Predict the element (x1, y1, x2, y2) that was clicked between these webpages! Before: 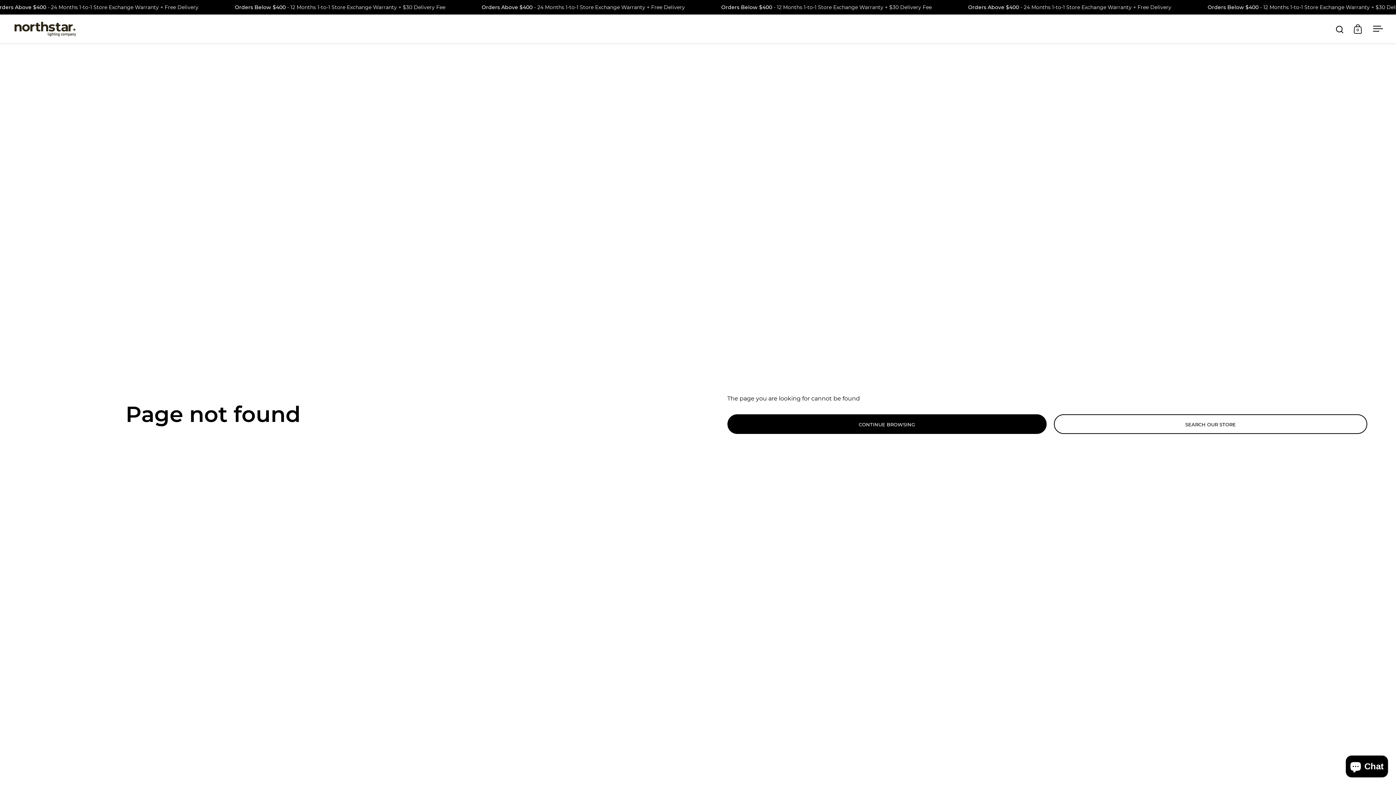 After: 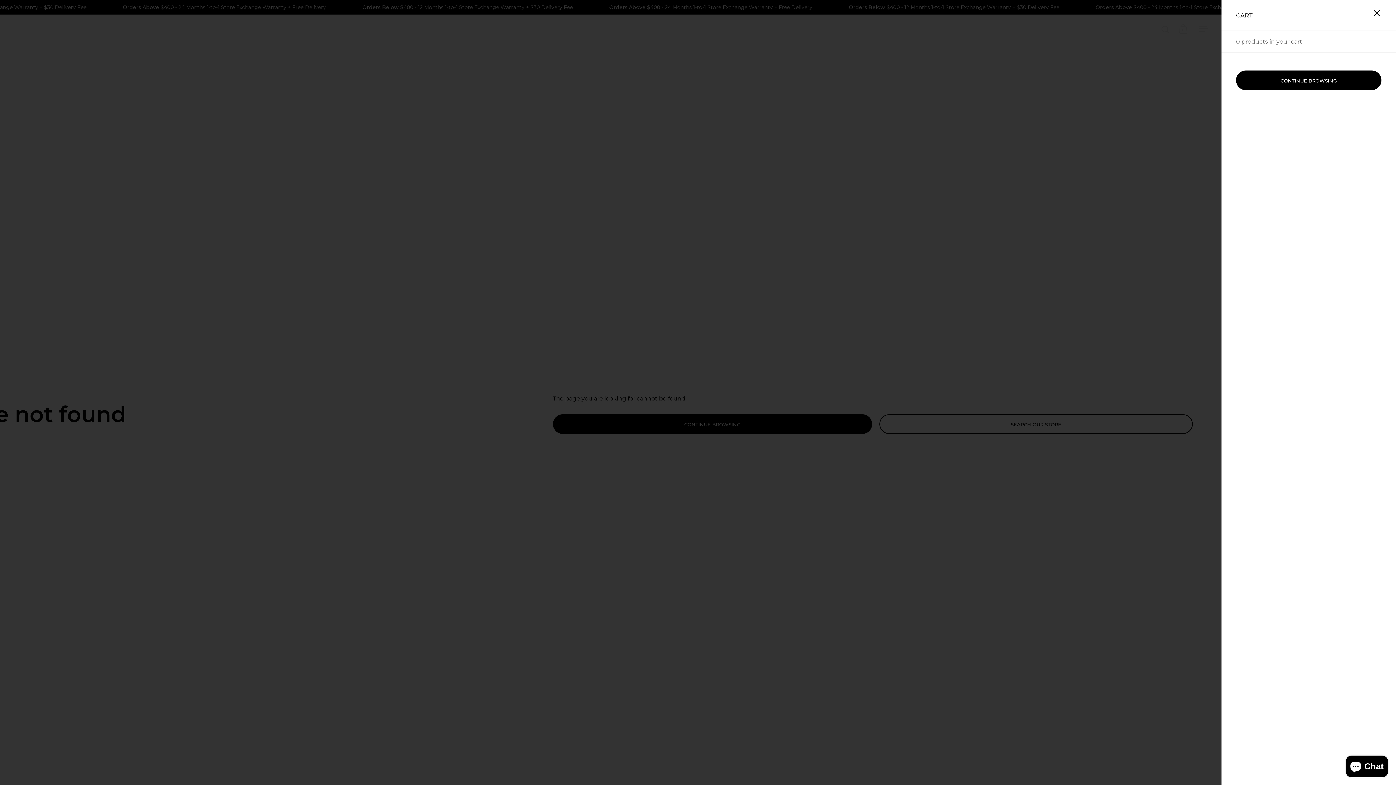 Action: label: 0 bbox: (1354, 24, 1362, 33)